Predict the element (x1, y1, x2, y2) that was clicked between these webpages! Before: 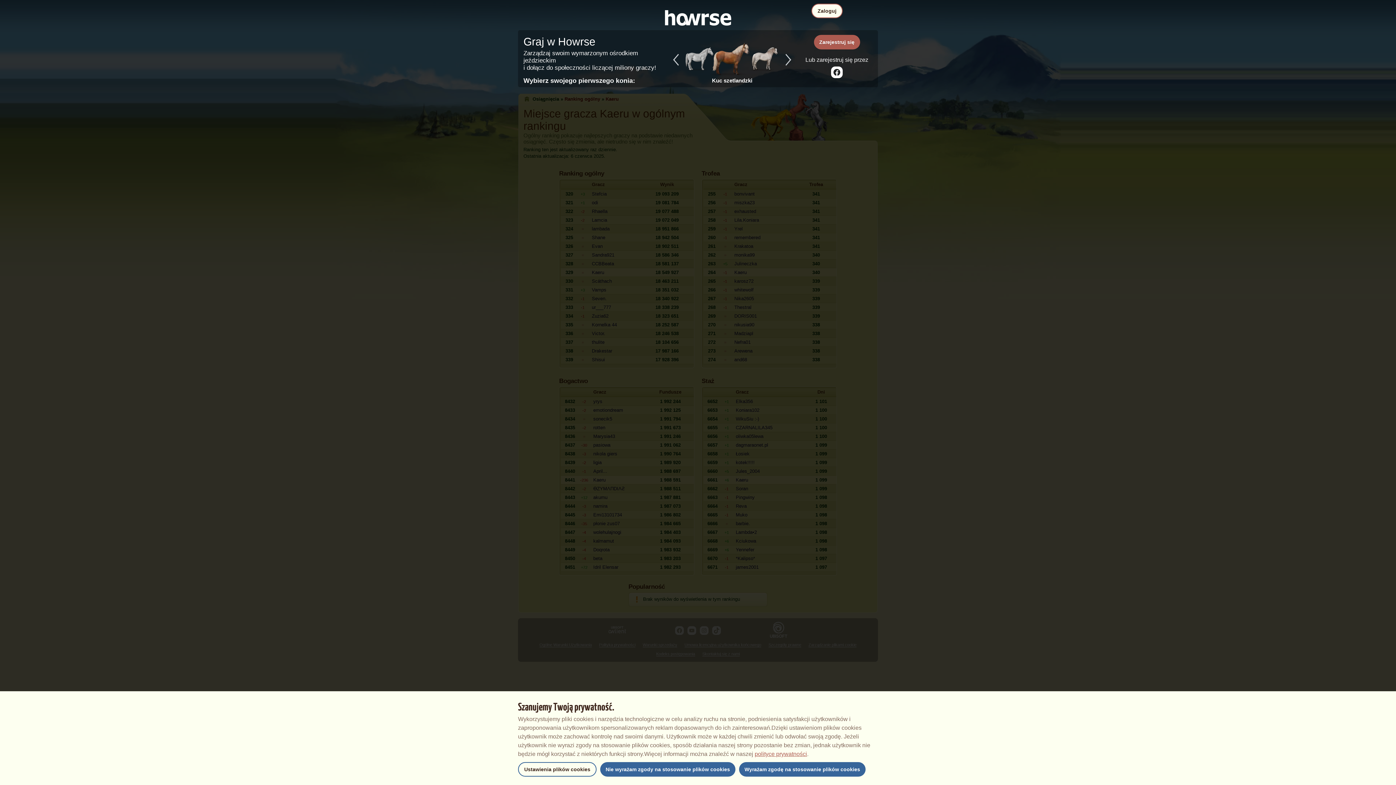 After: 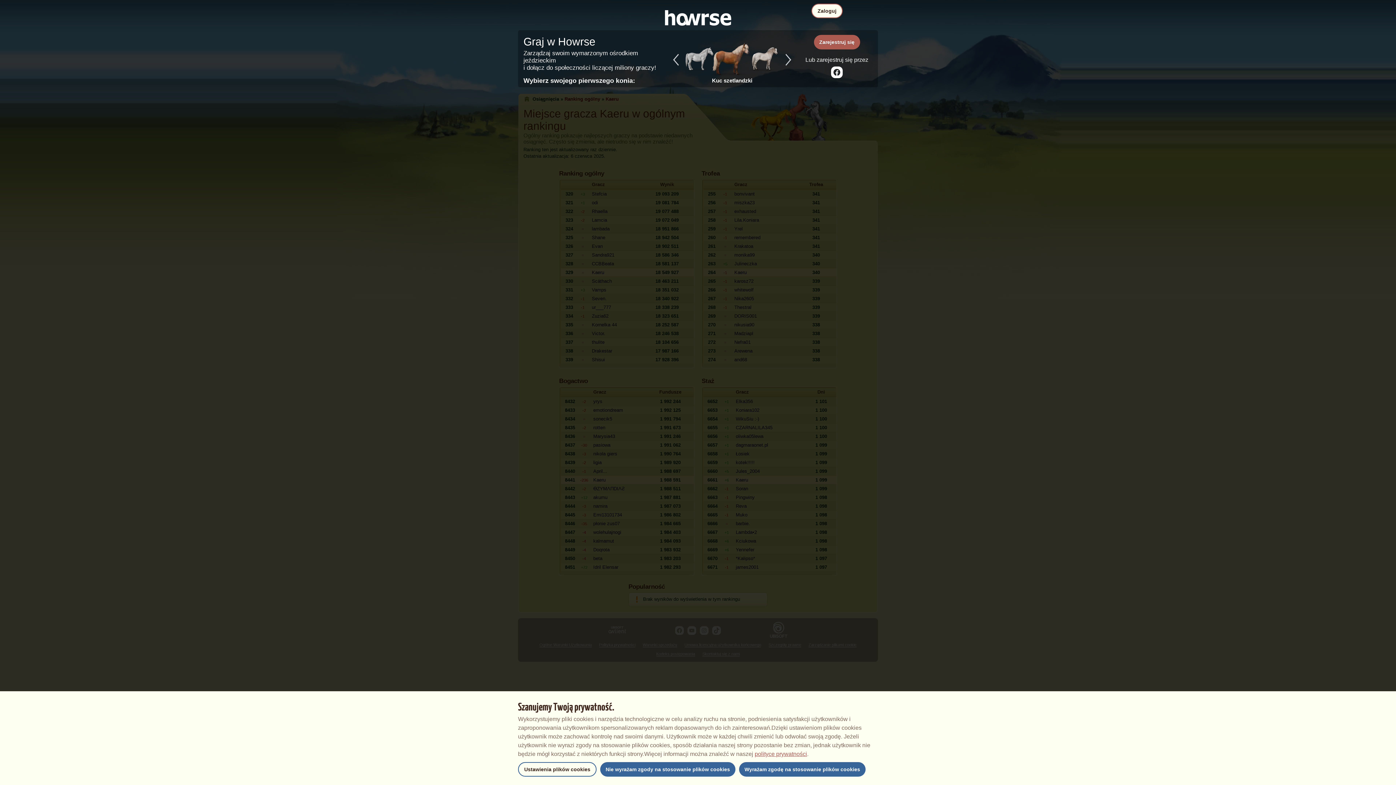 Action: bbox: (831, 66, 842, 82)